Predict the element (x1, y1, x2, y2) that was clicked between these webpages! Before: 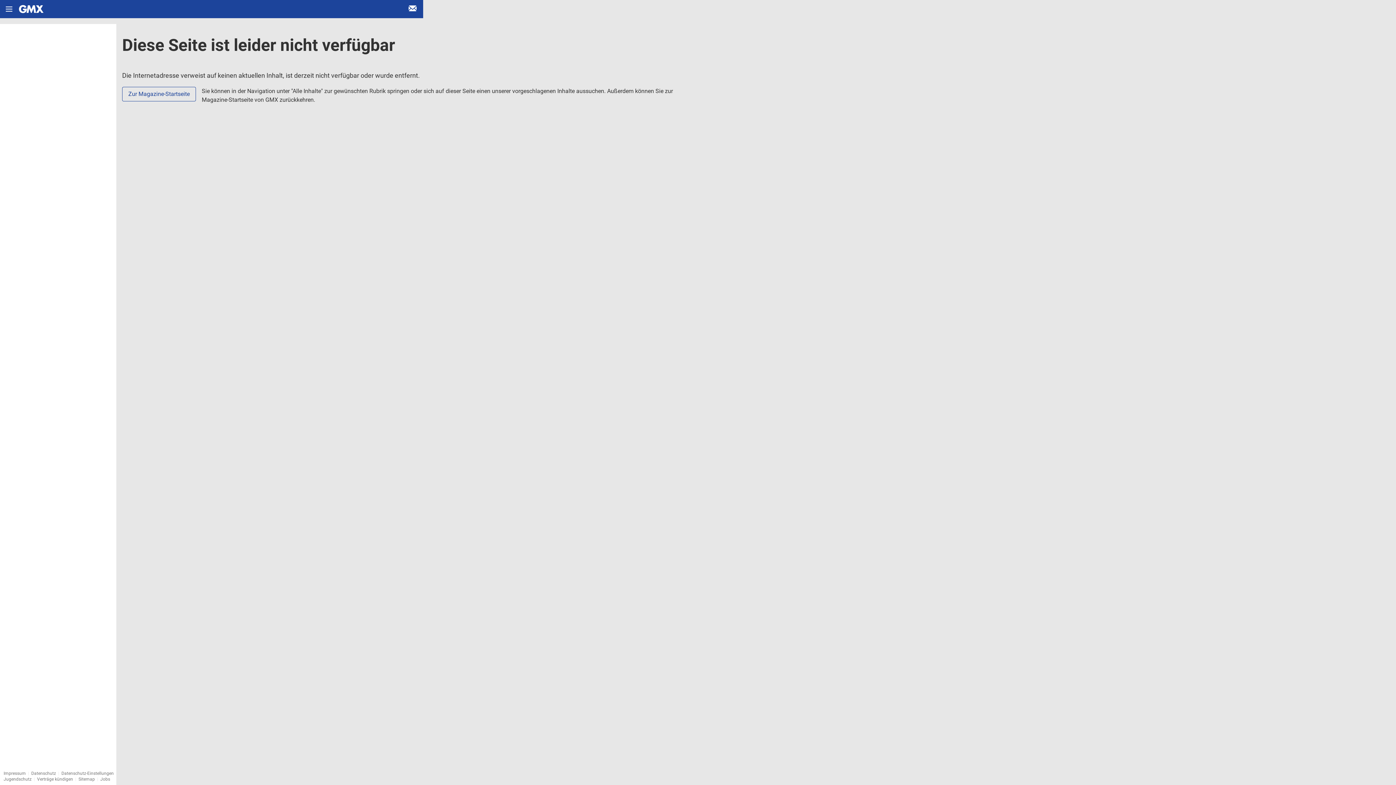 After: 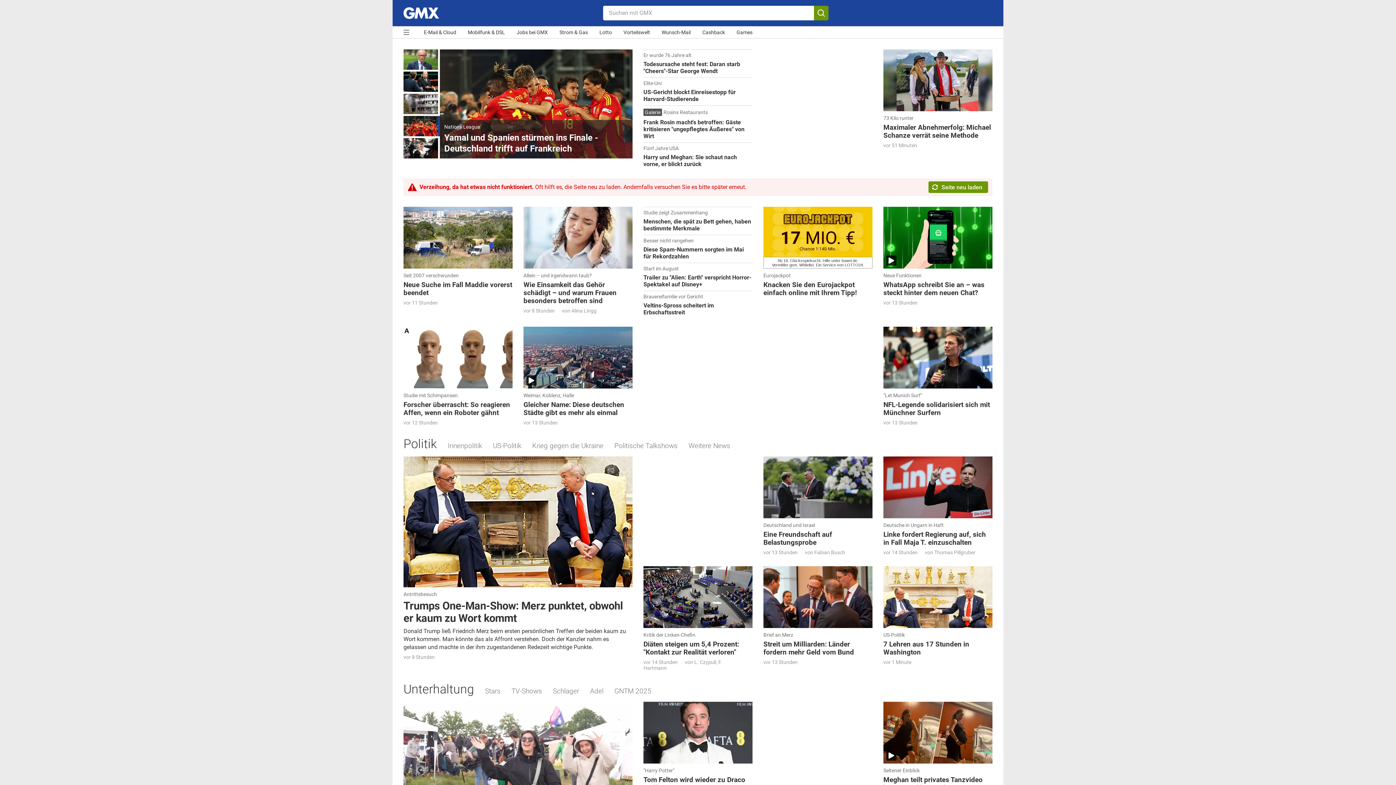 Action: bbox: (18, 0, 44, 18) label: Startseite